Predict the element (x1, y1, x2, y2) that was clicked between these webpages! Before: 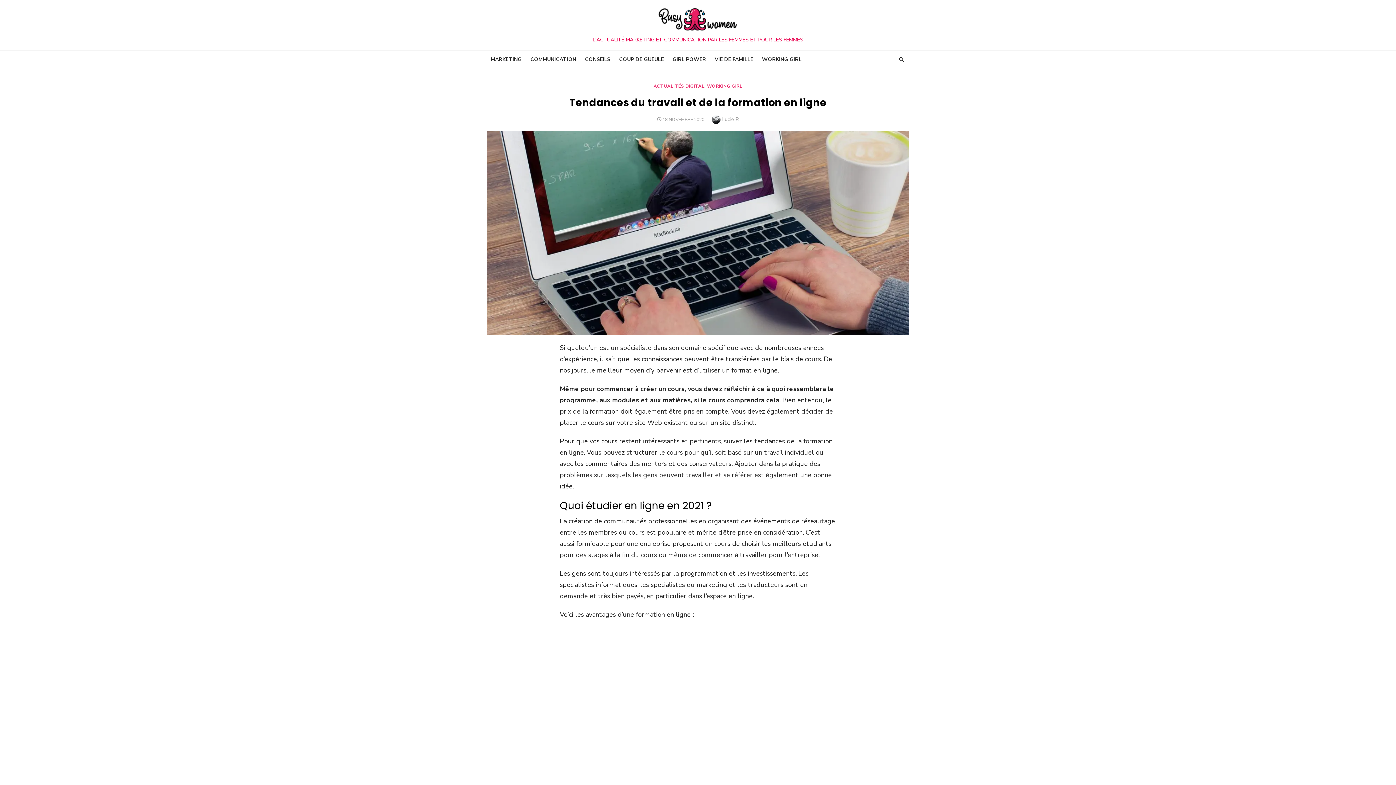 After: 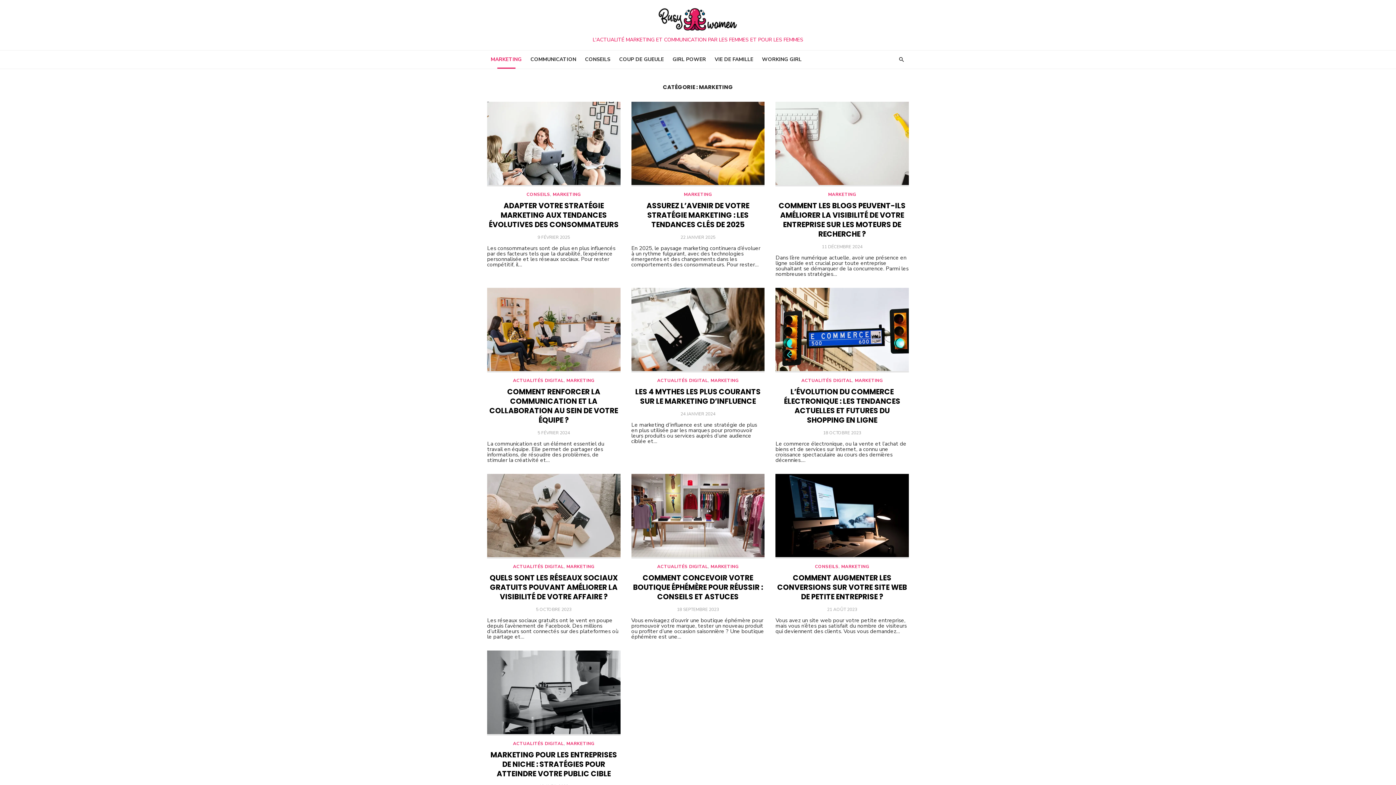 Action: bbox: (487, 52, 525, 66) label: MARKETING